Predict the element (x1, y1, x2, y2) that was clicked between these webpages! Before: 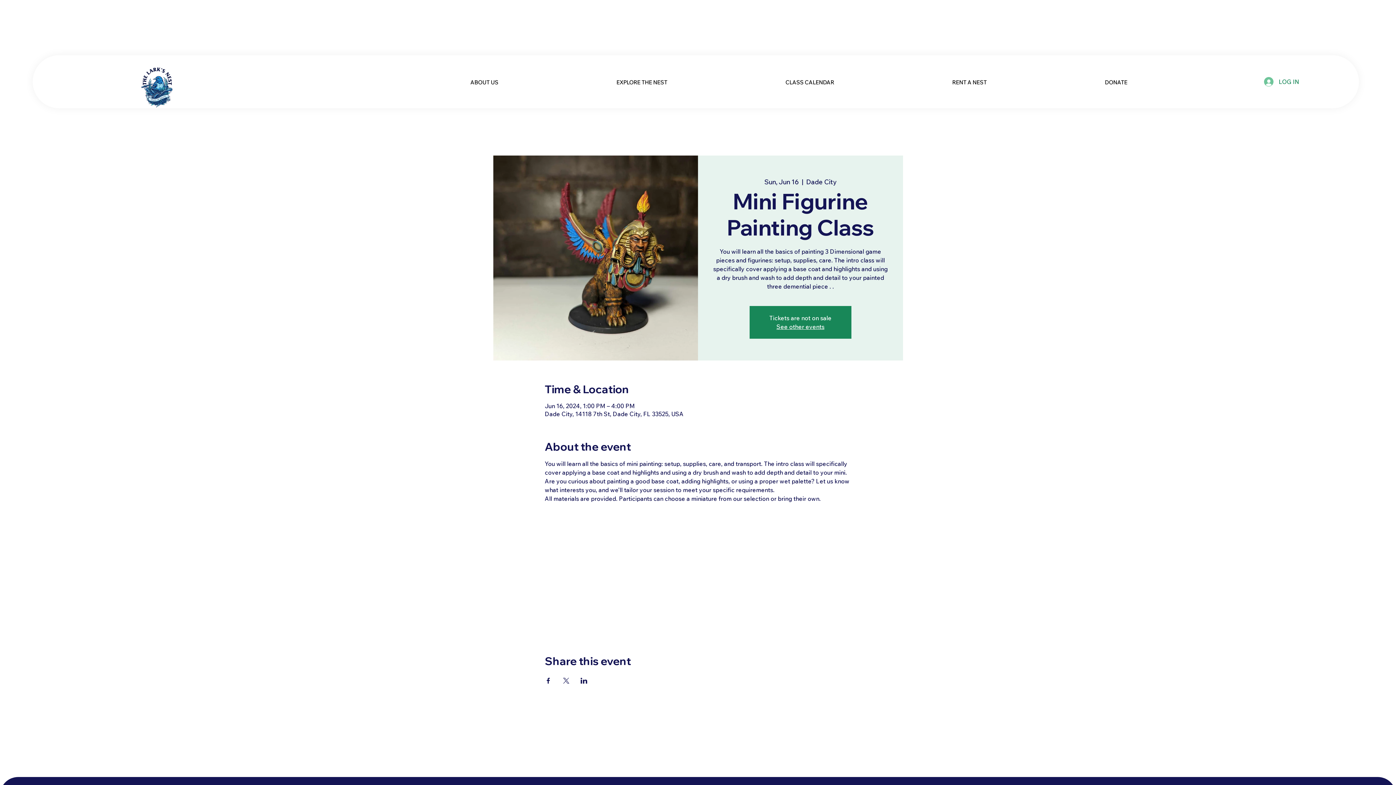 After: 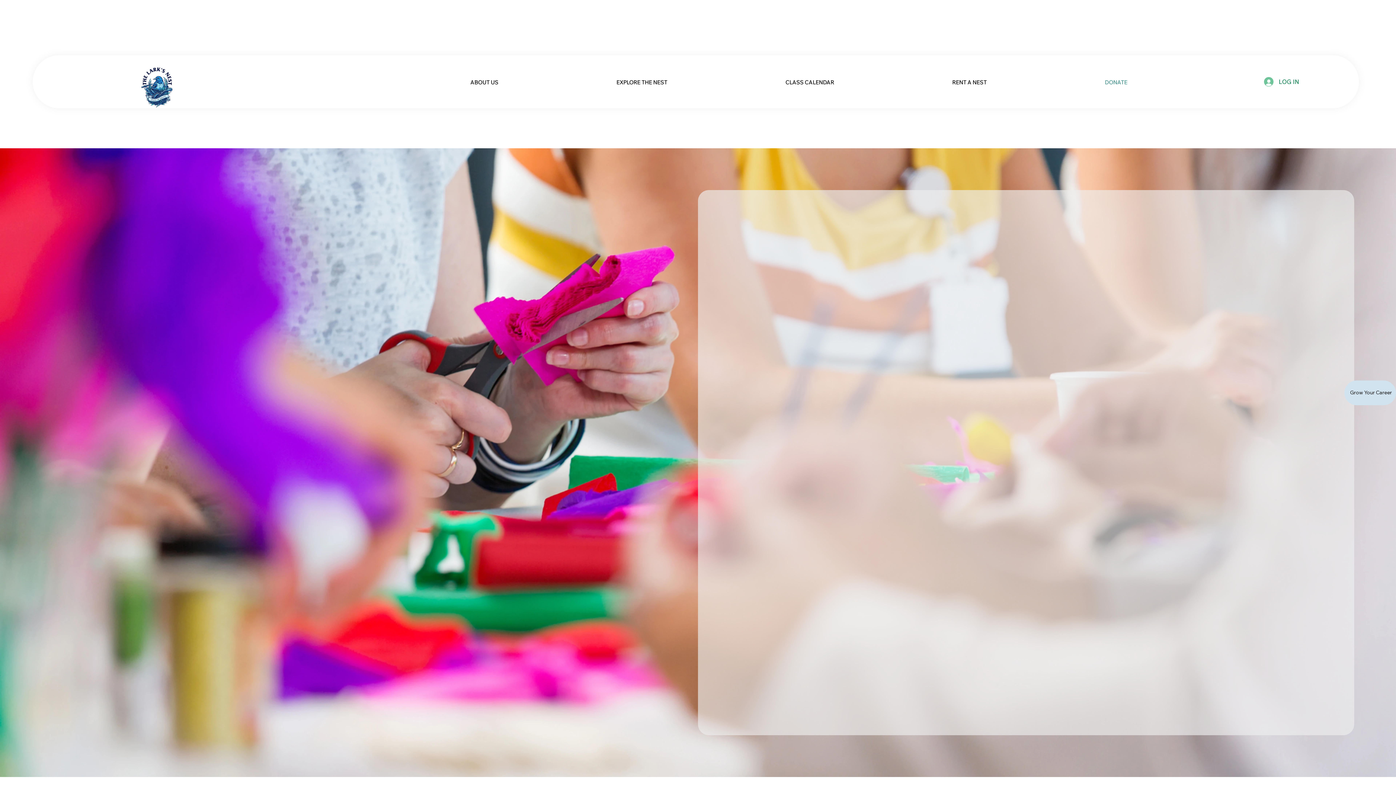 Action: bbox: (1047, 74, 1185, 89) label: DONATE